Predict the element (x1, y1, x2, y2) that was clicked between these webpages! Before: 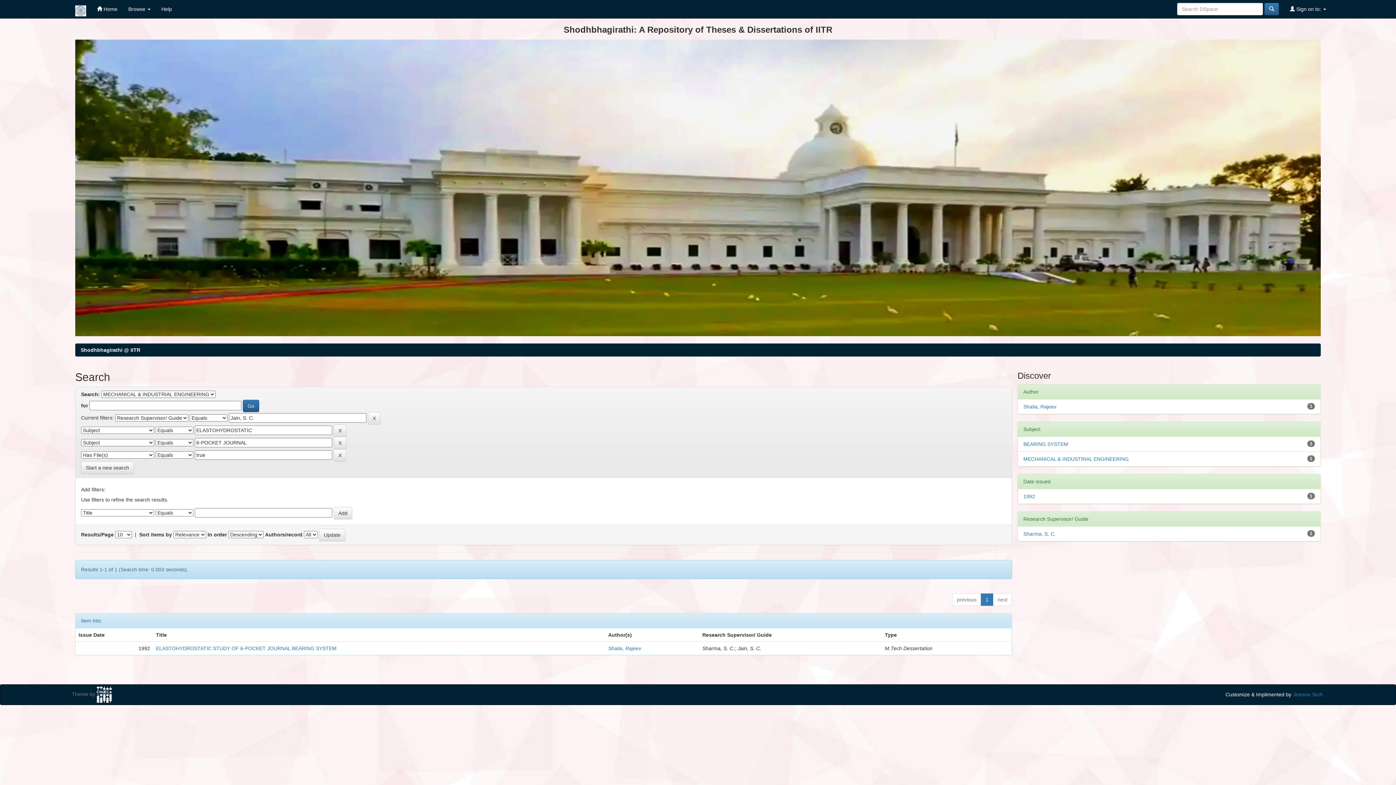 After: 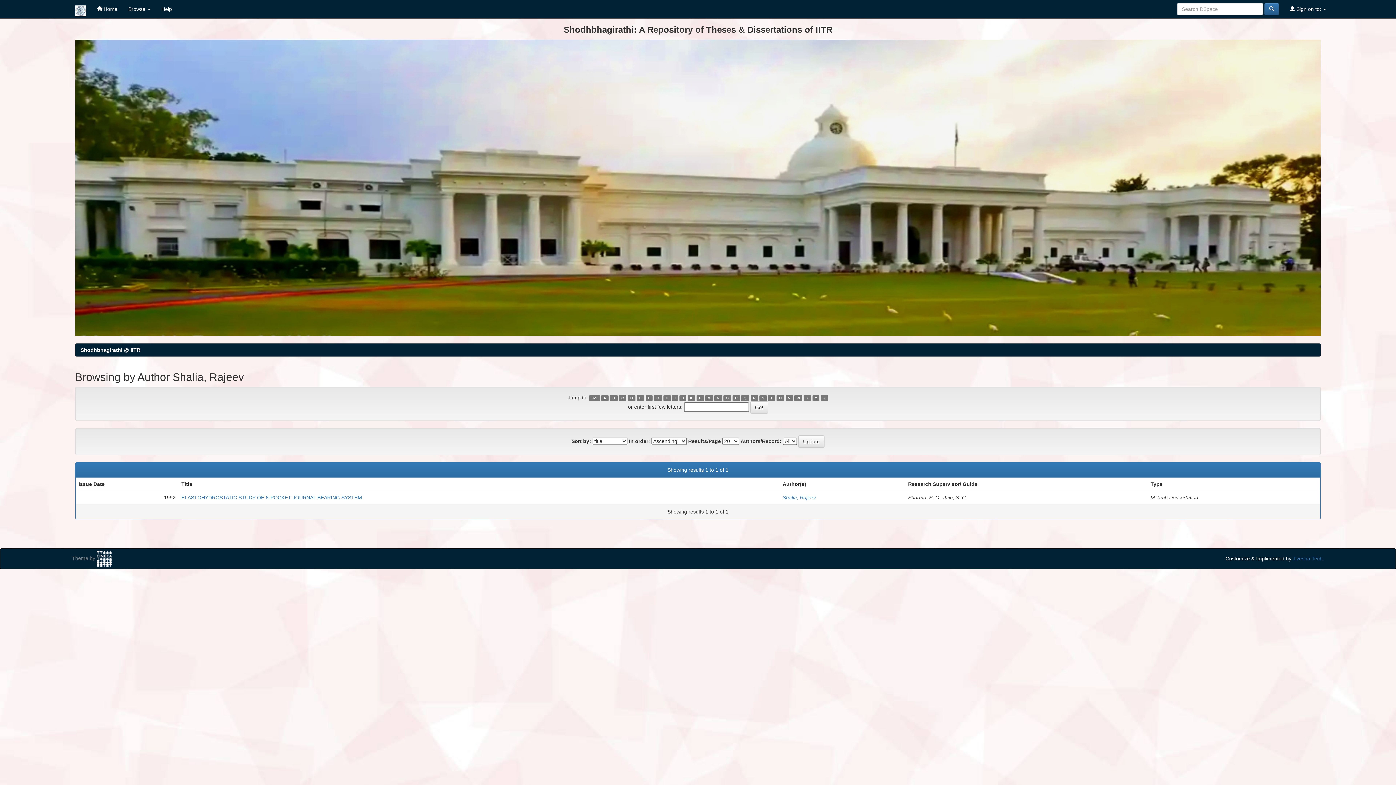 Action: bbox: (608, 645, 641, 651) label: Shalia, Rajeev